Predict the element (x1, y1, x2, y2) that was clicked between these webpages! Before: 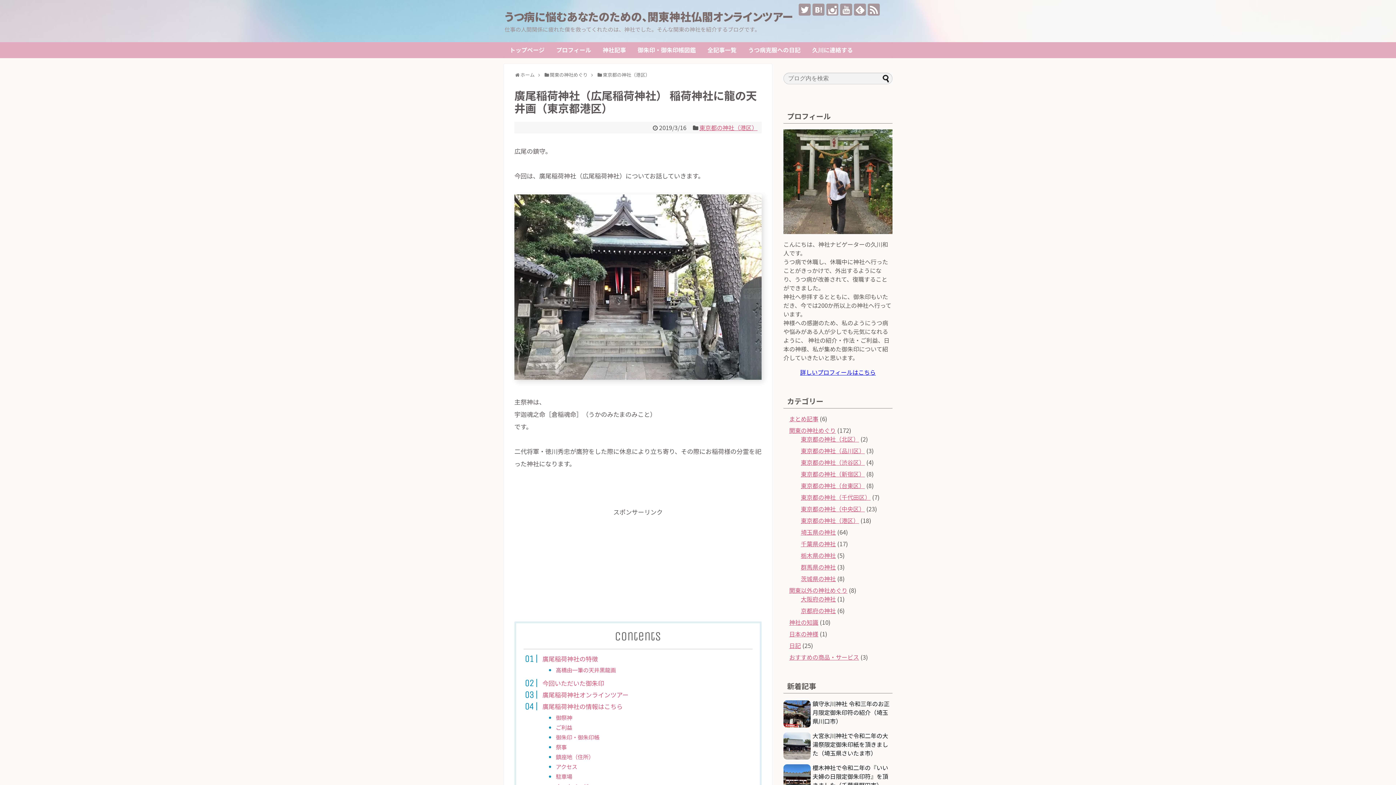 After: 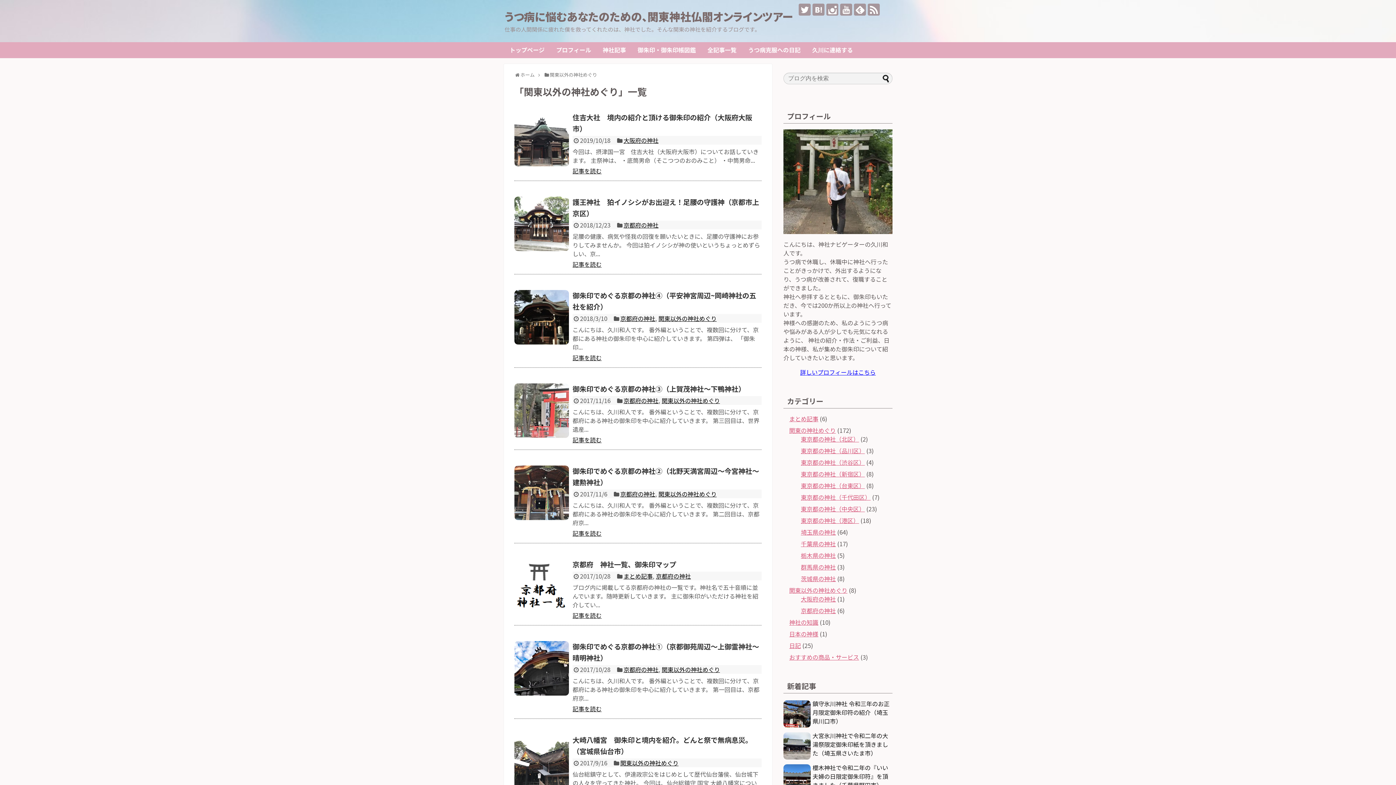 Action: label: 関東以外の神社めぐり bbox: (789, 586, 847, 594)